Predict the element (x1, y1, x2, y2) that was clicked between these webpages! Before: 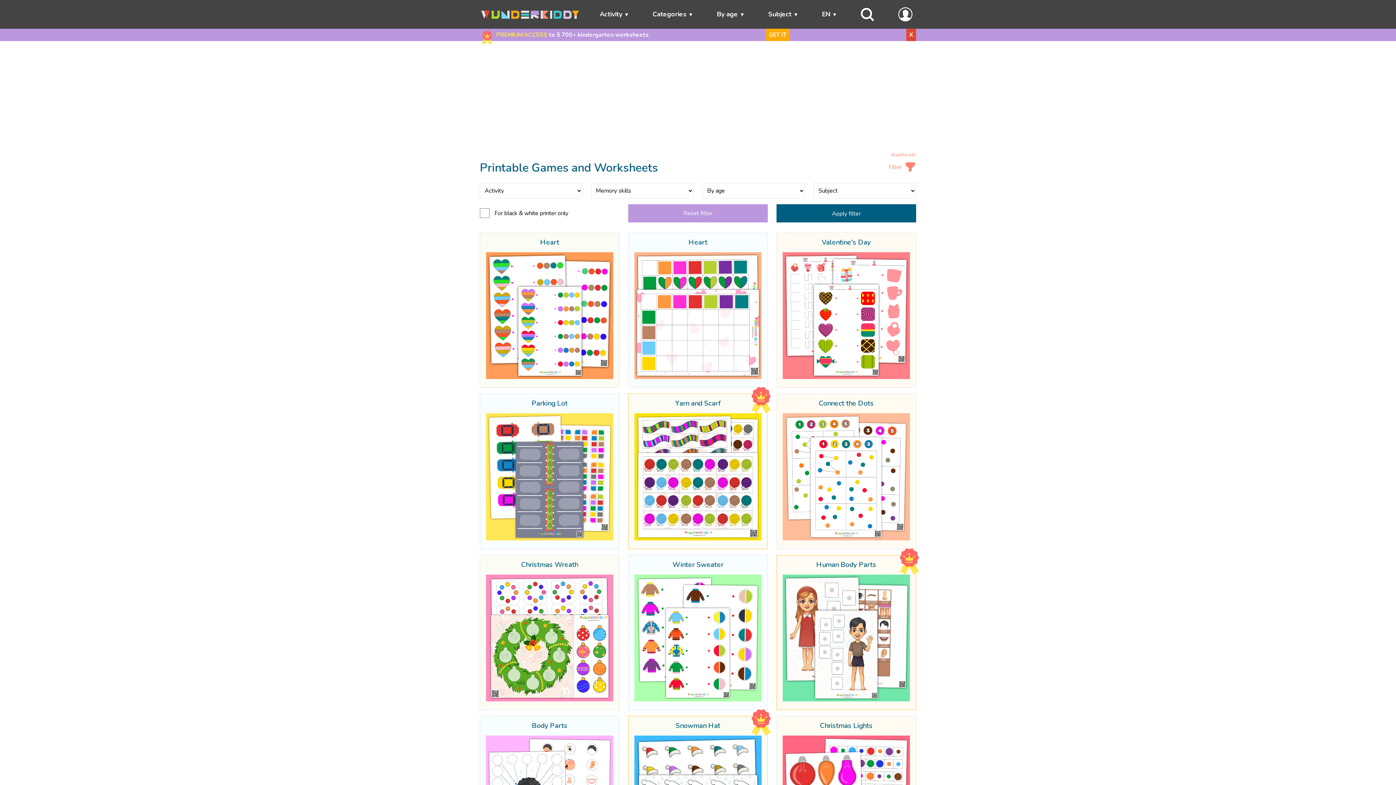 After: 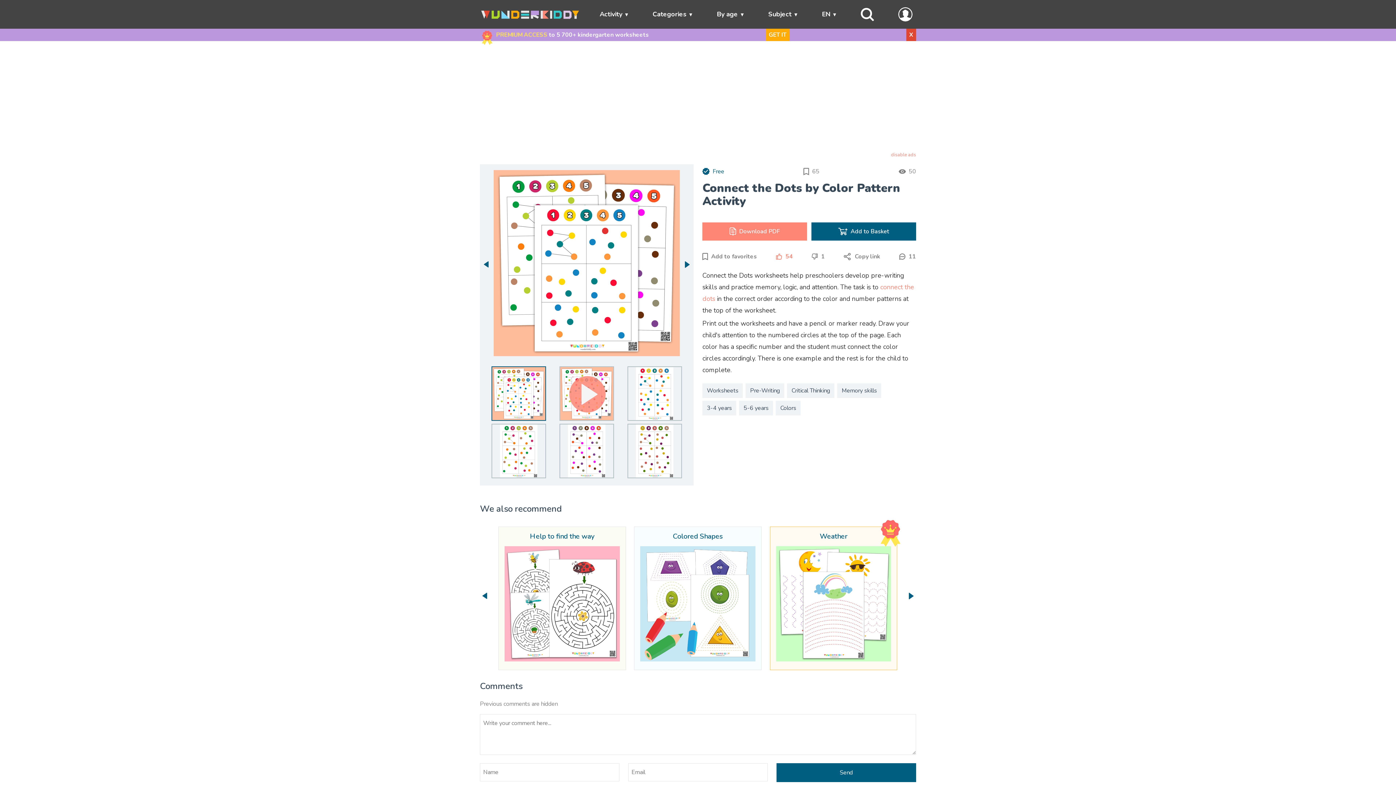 Action: label: Connect the Dots bbox: (819, 400, 873, 407)